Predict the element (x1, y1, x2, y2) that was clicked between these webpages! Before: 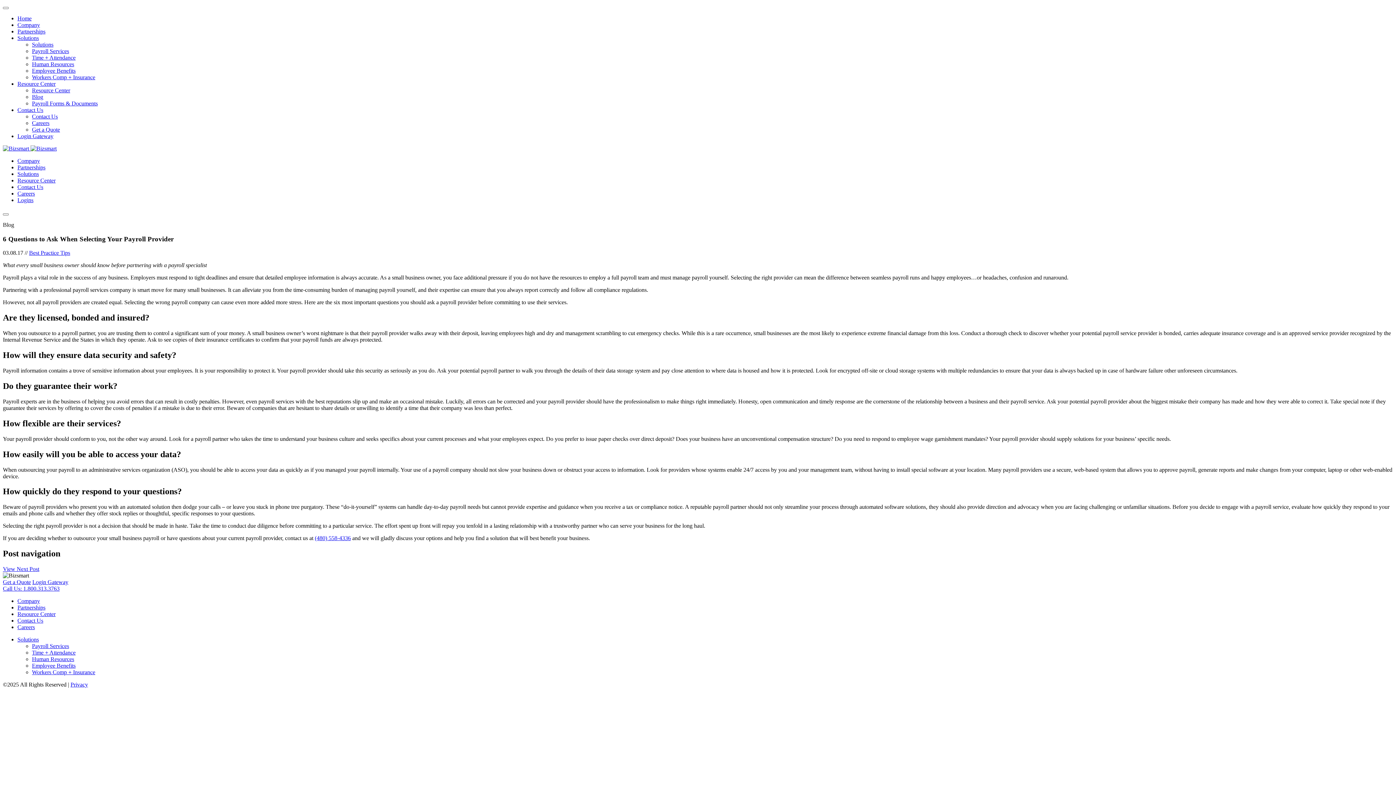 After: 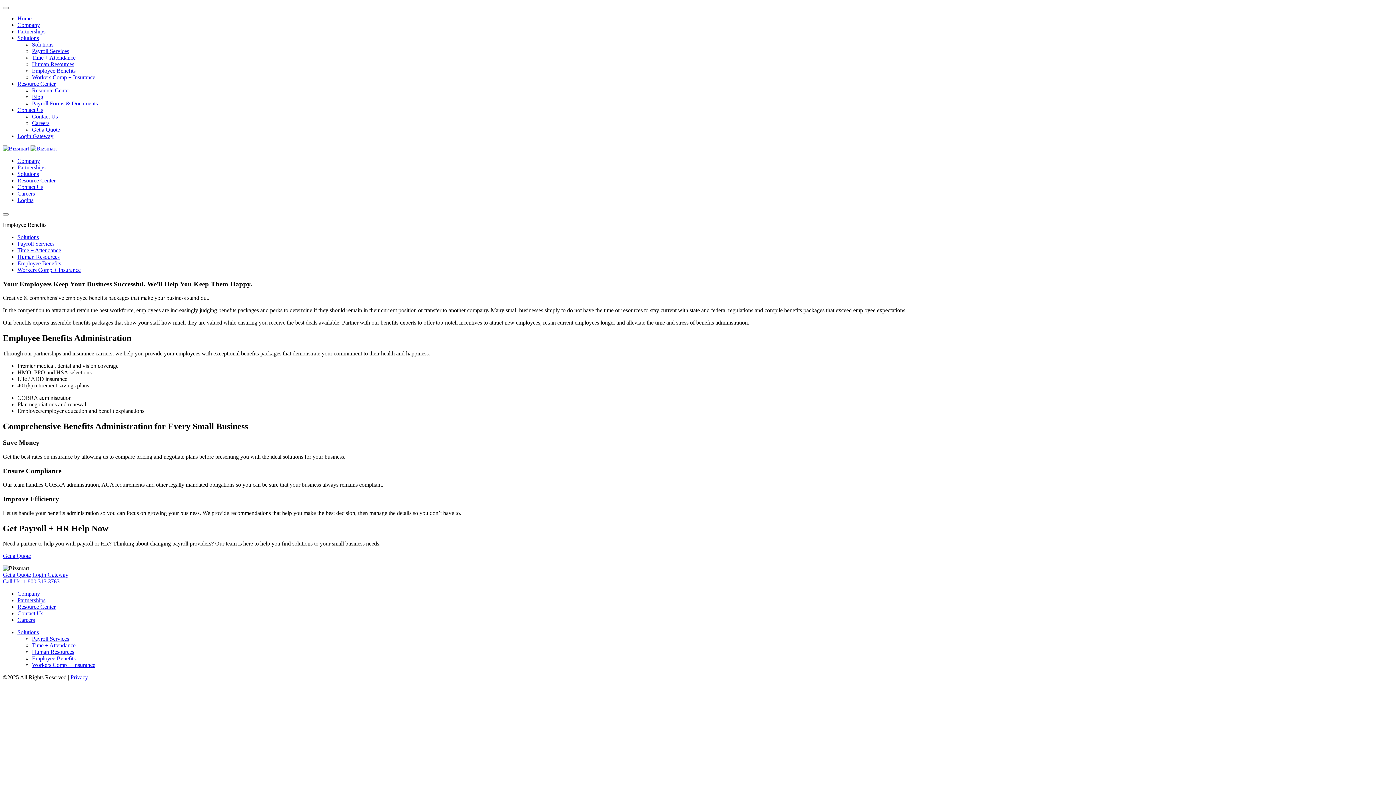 Action: bbox: (32, 662, 75, 669) label: Employee Benefits